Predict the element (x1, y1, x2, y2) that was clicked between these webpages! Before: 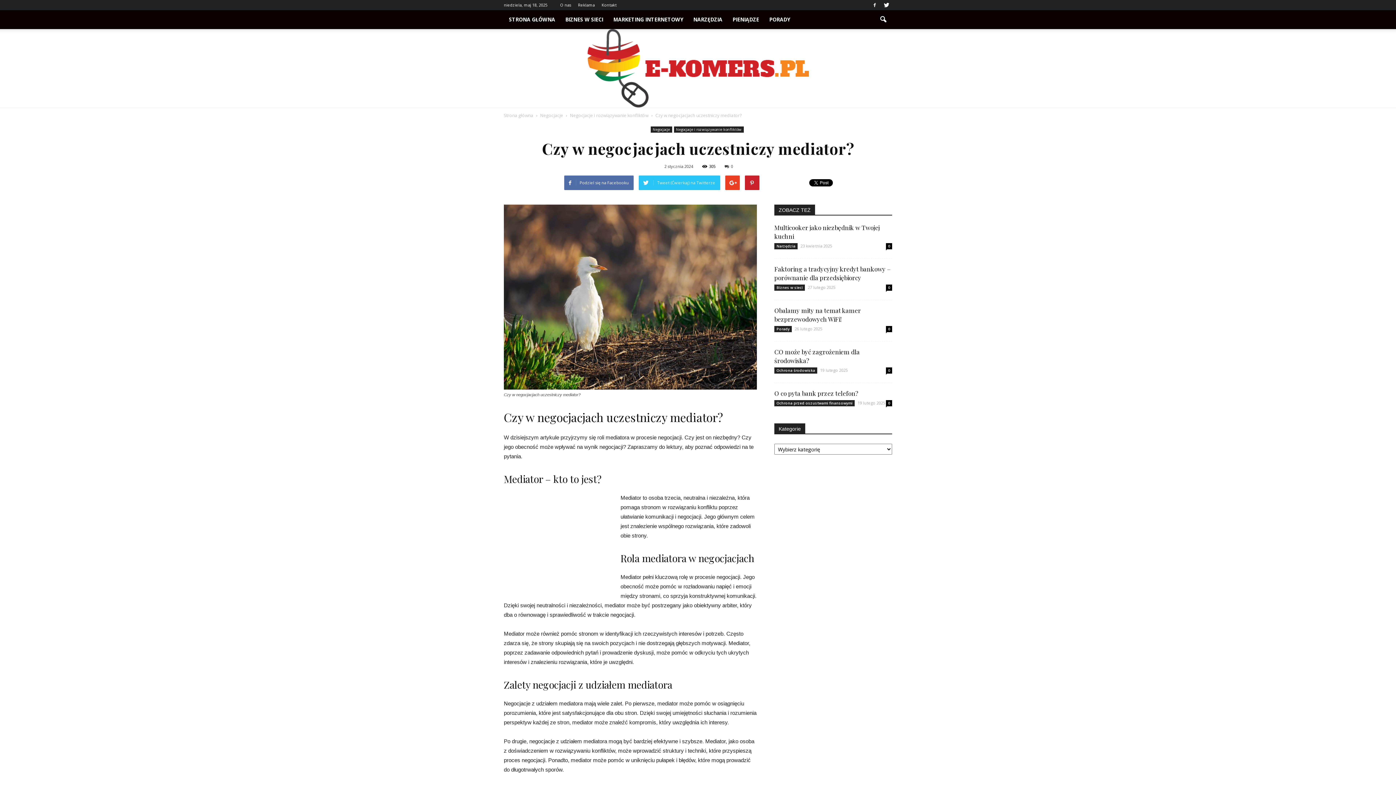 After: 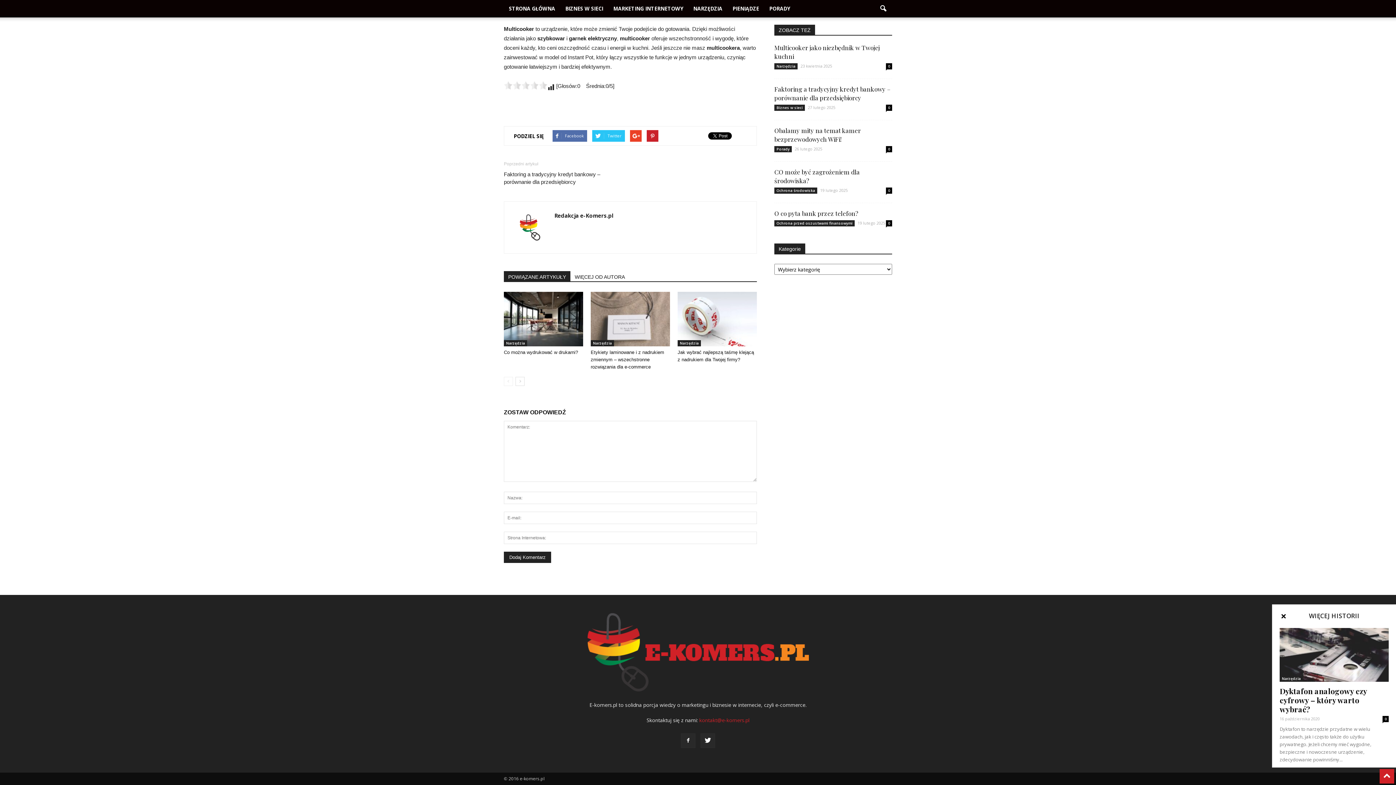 Action: bbox: (886, 243, 892, 249) label: 0